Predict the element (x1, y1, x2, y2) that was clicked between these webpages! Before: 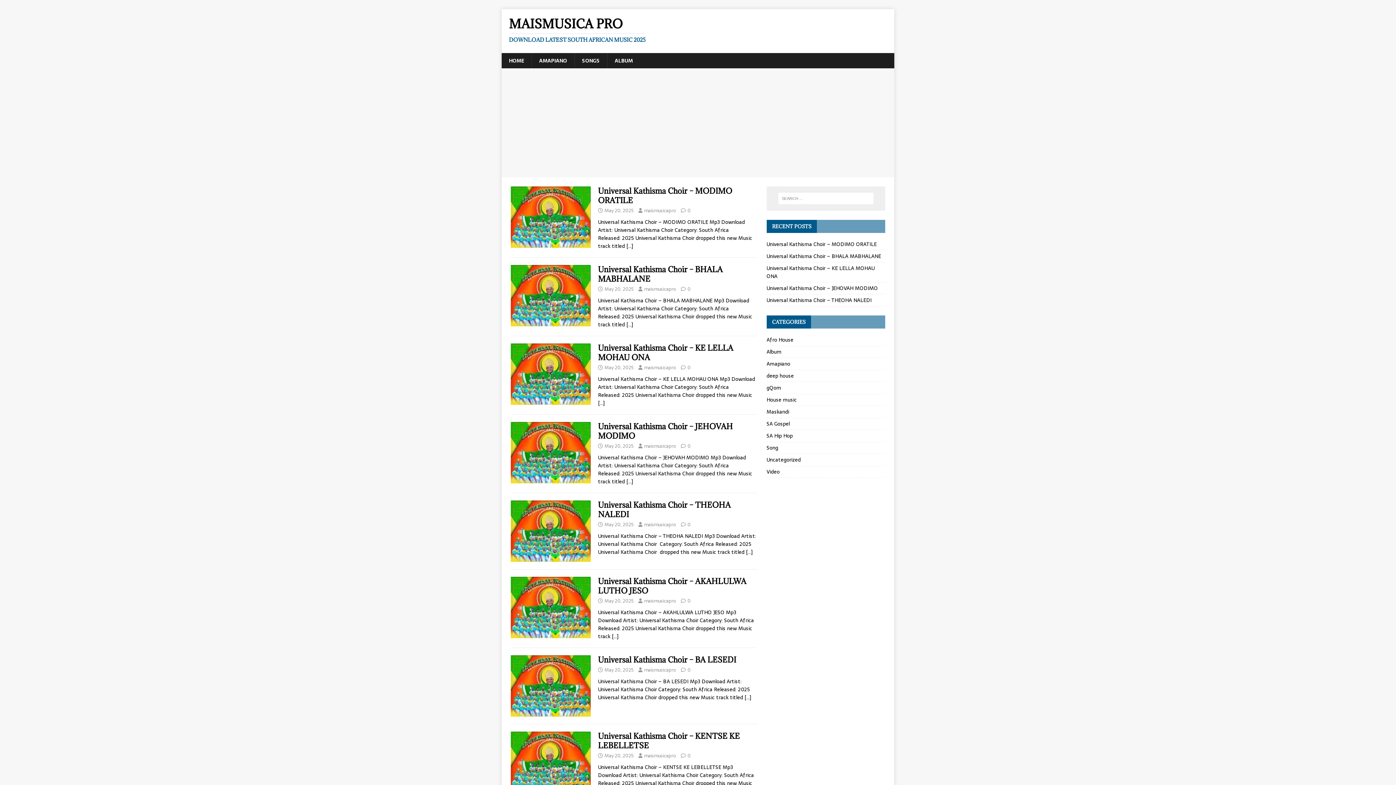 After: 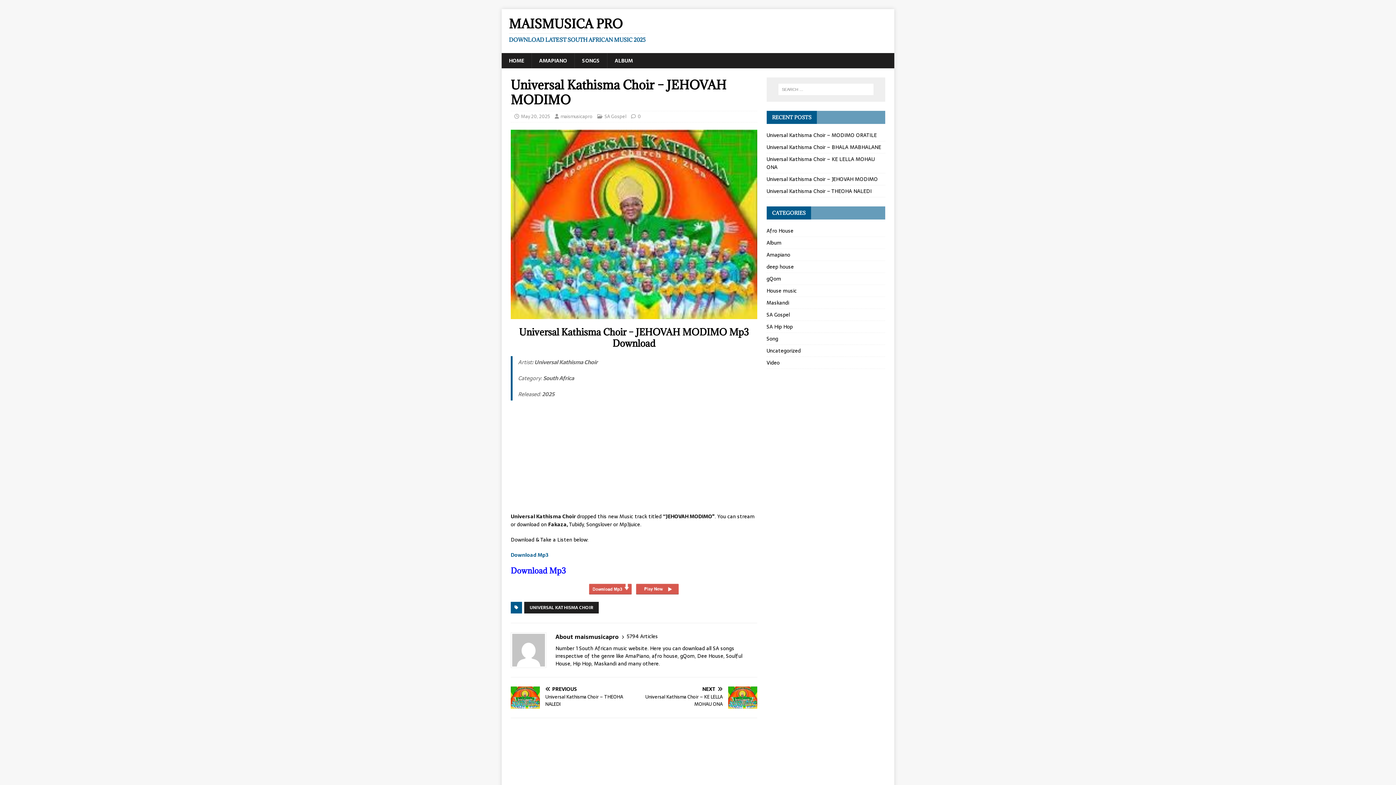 Action: label: Universal Kathisma Choir – JEHOVAH MODIMO bbox: (766, 284, 878, 292)